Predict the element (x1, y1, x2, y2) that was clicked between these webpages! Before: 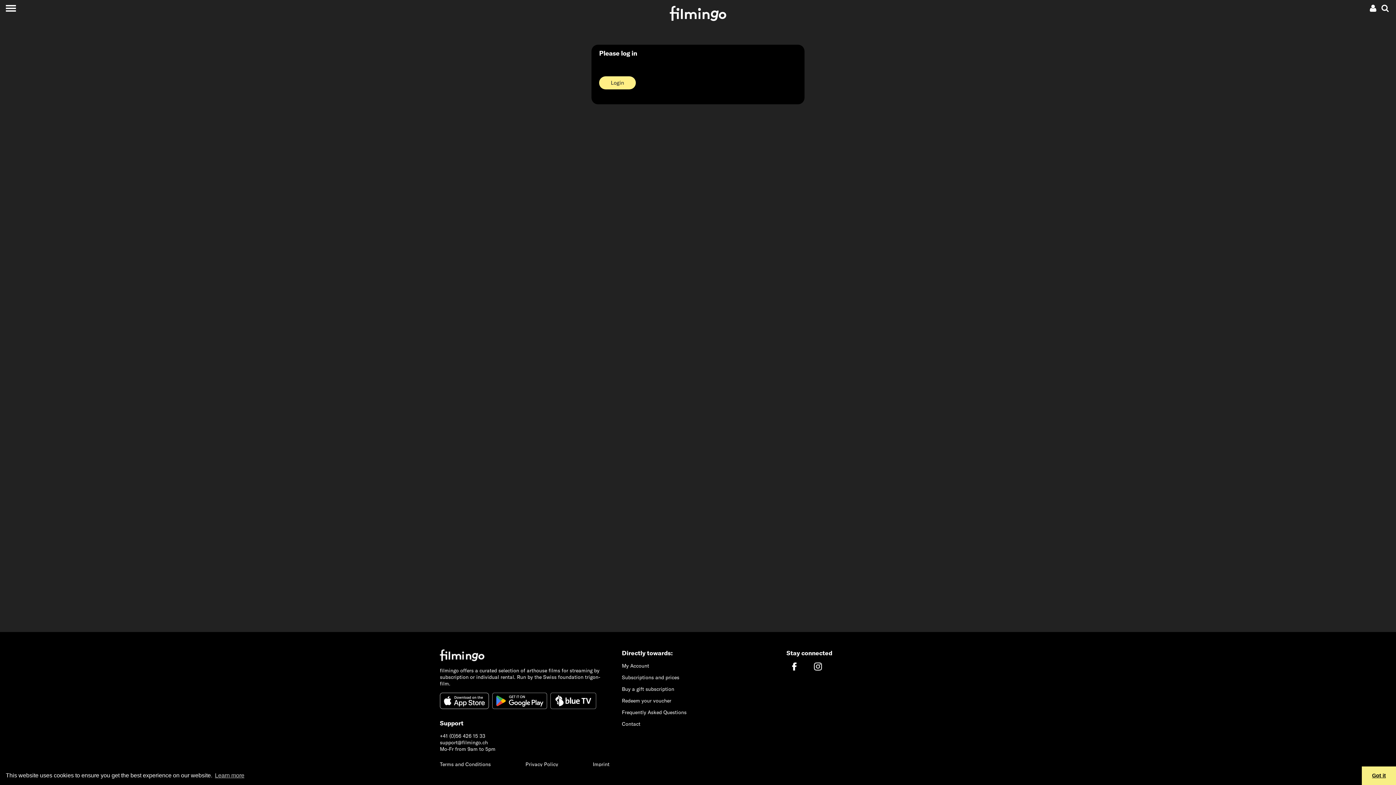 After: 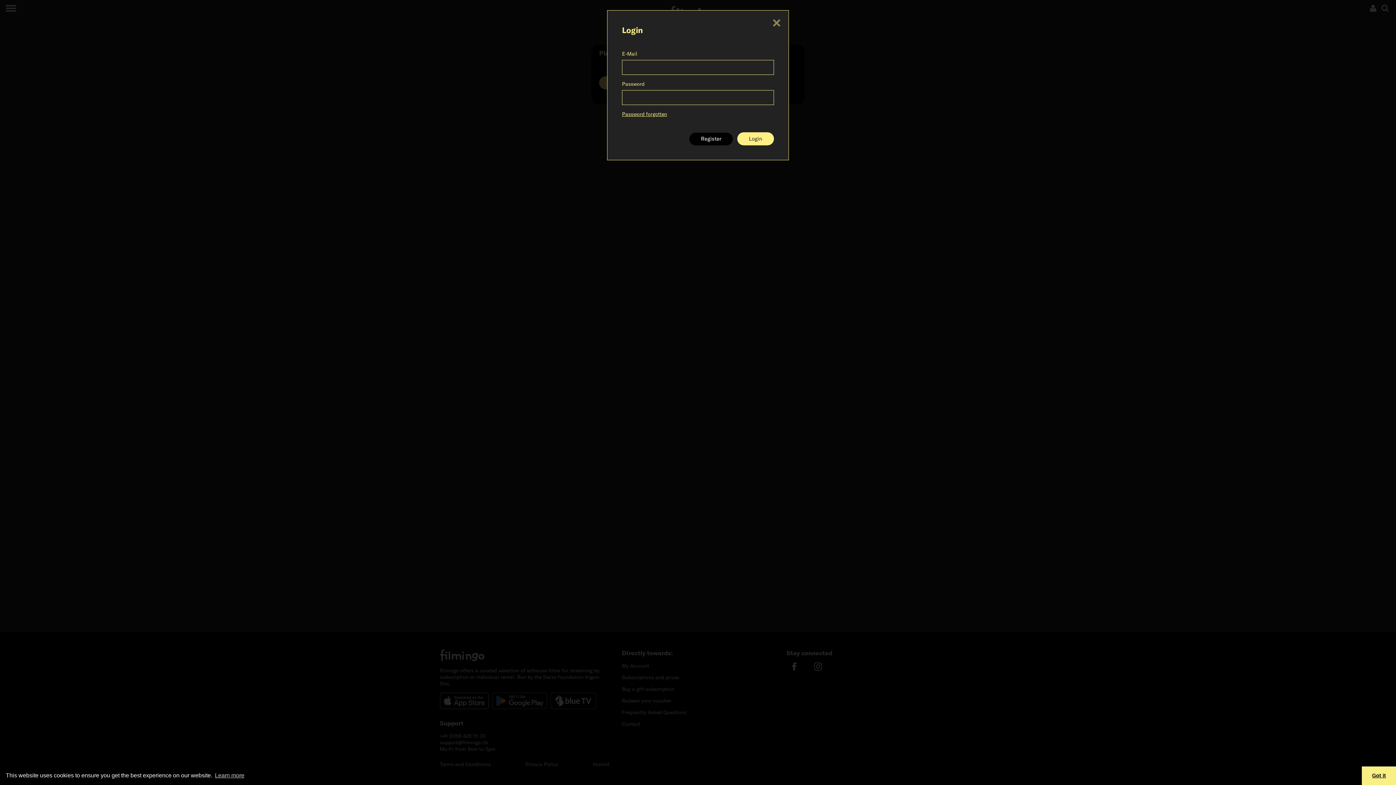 Action: bbox: (599, 76, 636, 89) label: Login